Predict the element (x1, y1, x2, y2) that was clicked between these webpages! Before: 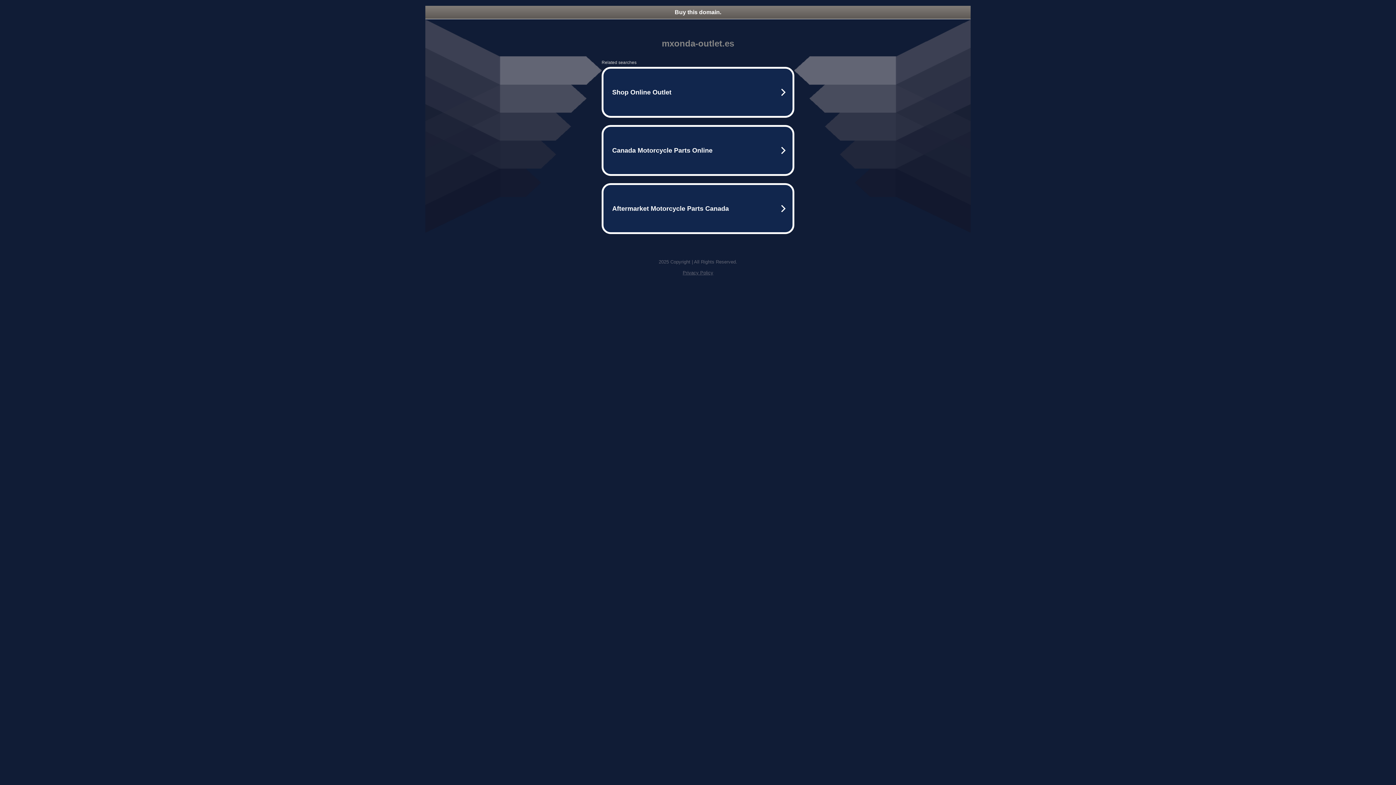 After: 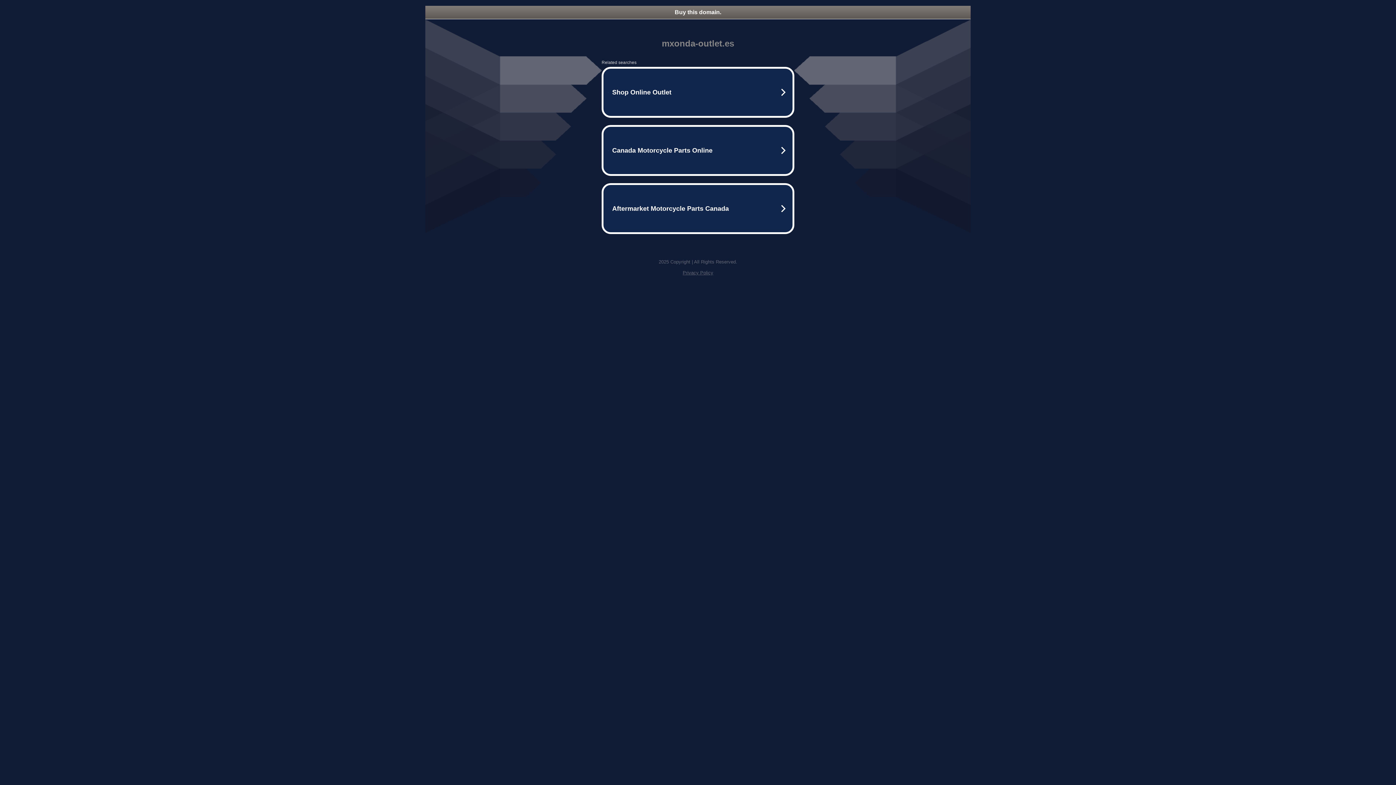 Action: label: Buy this domain. bbox: (425, 5, 970, 18)